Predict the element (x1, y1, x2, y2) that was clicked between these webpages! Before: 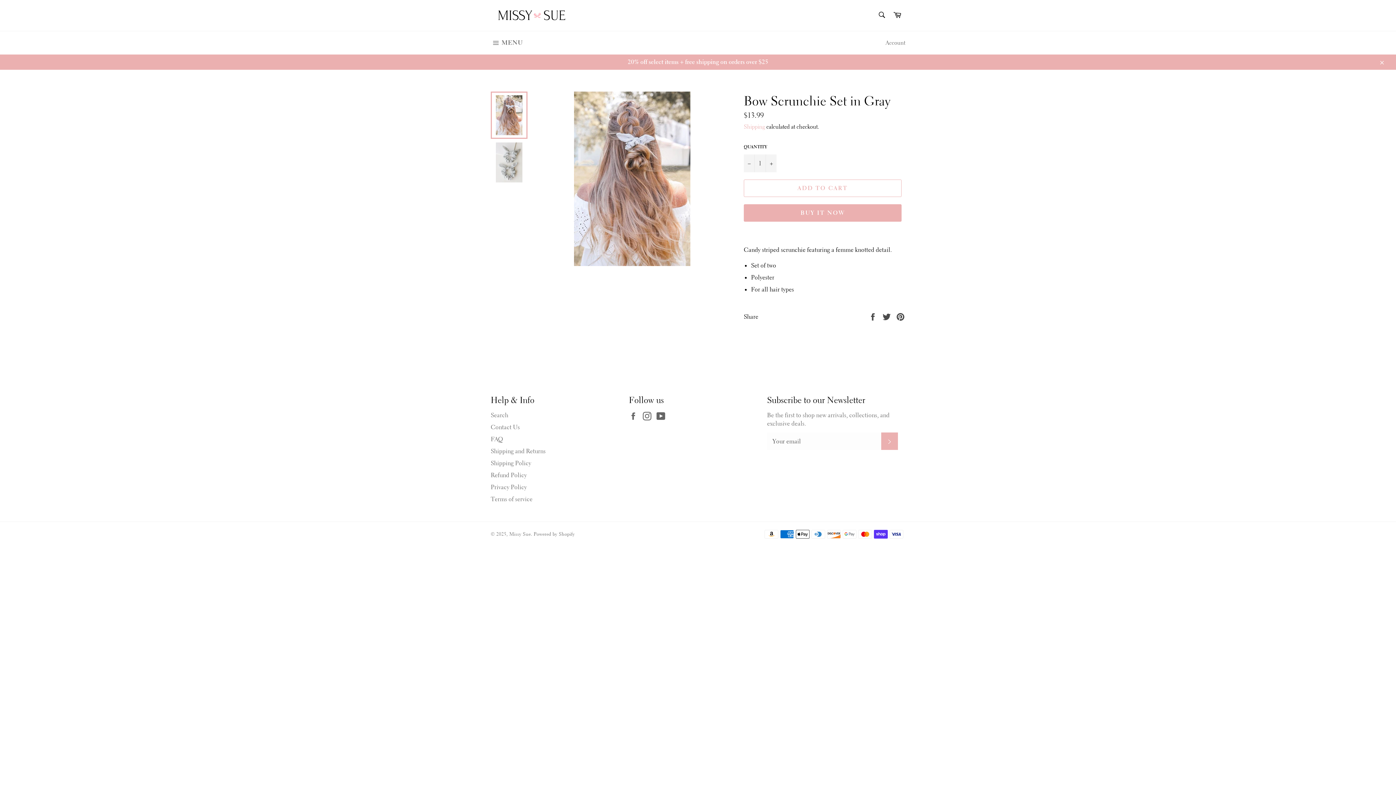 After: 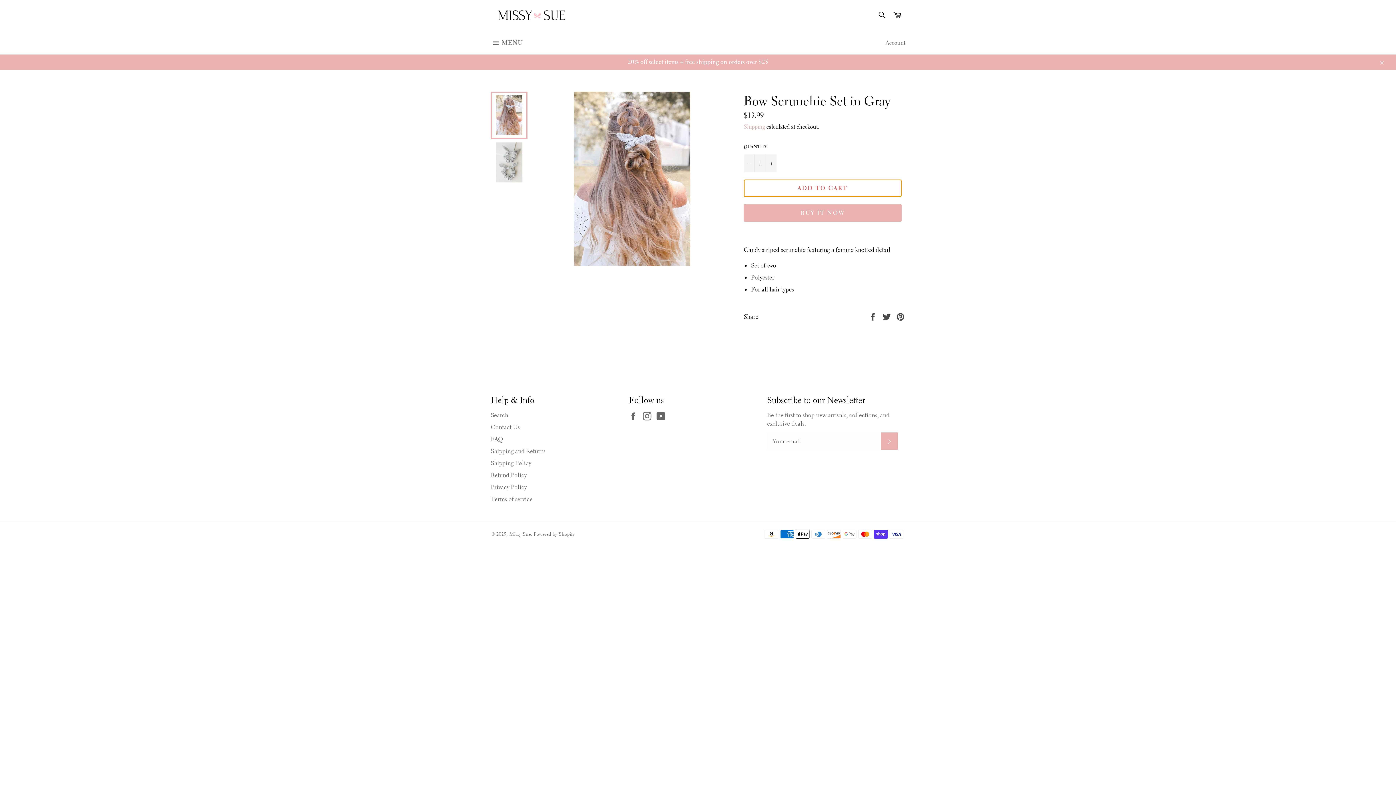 Action: bbox: (744, 179, 901, 197) label: ADD TO CART